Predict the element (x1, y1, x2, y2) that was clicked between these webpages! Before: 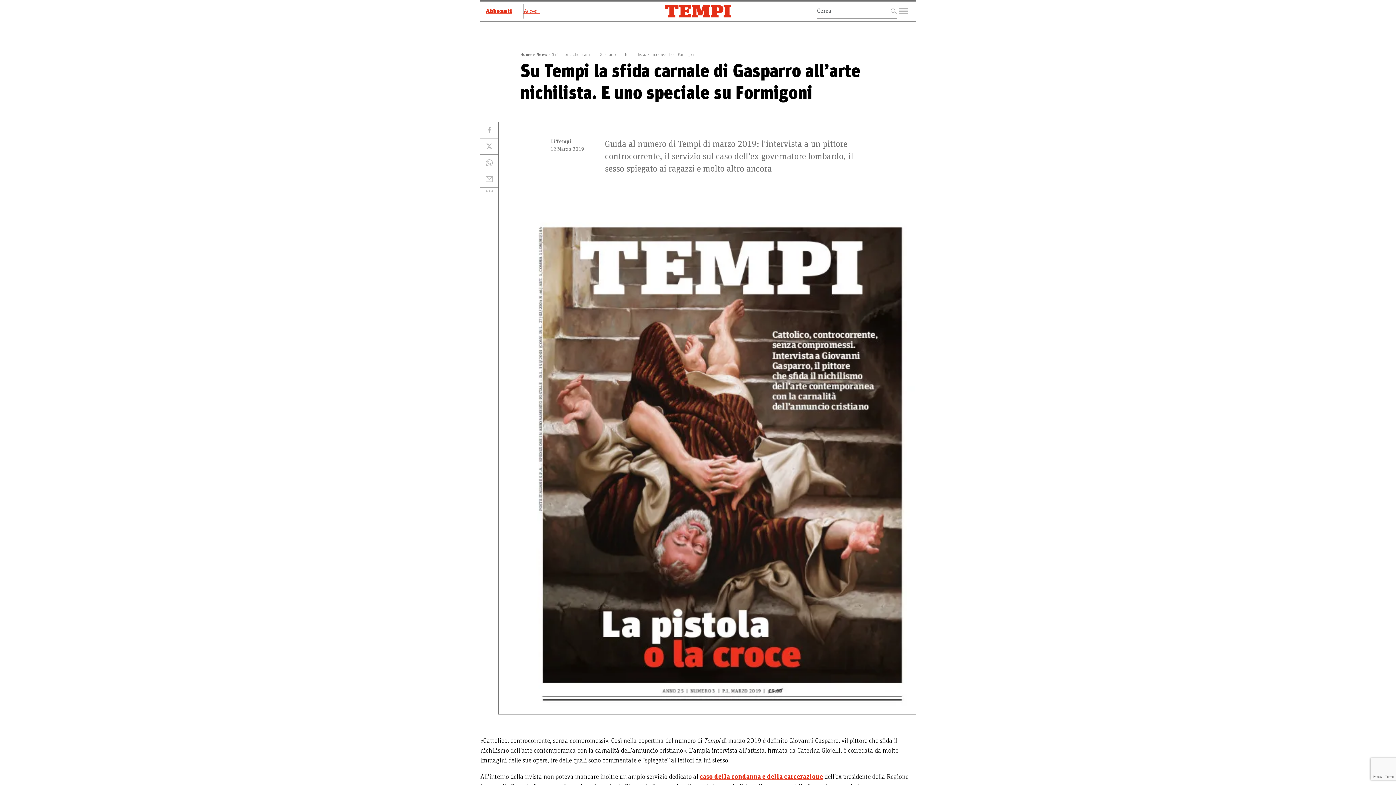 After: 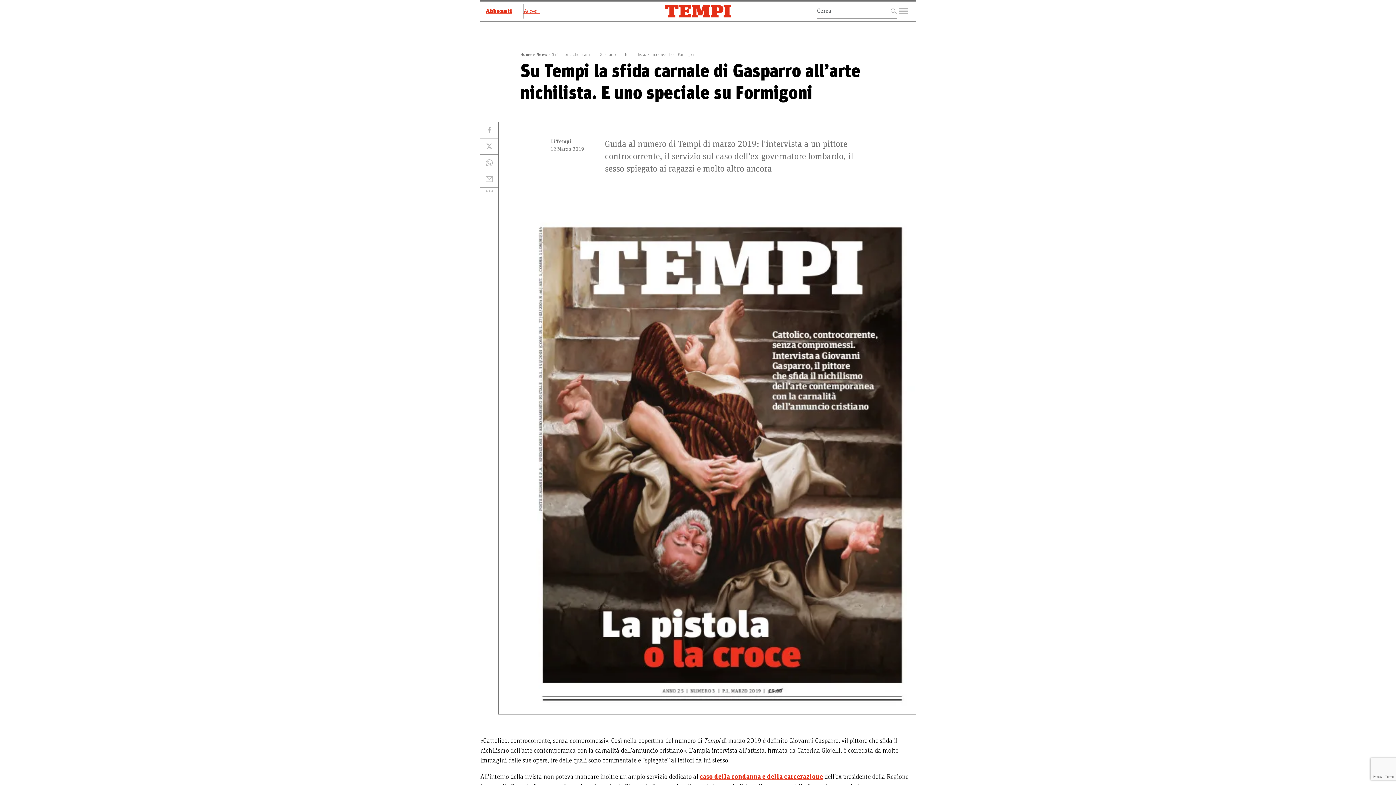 Action: label: caso della condanna e della carcerazione (si apre in una nuova scheda) bbox: (700, 774, 823, 780)